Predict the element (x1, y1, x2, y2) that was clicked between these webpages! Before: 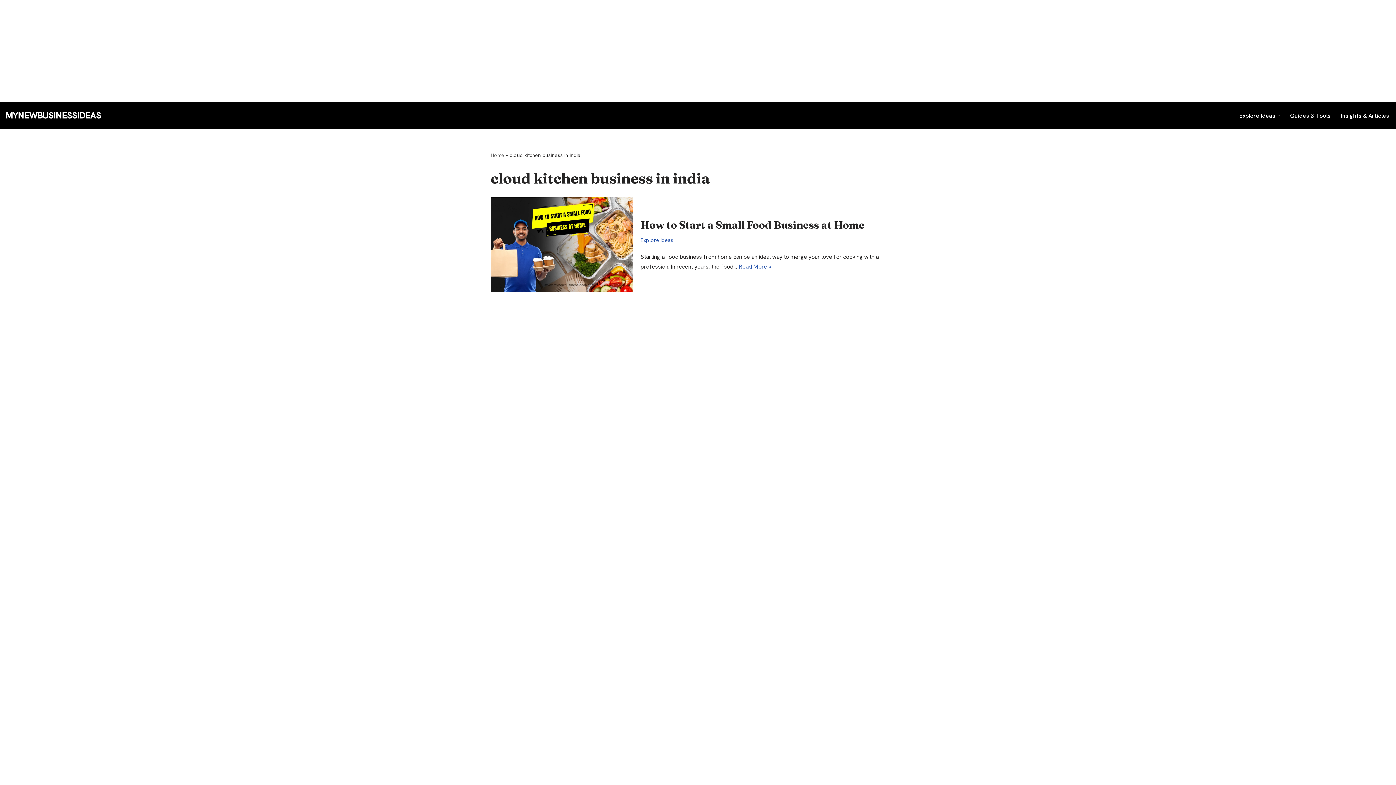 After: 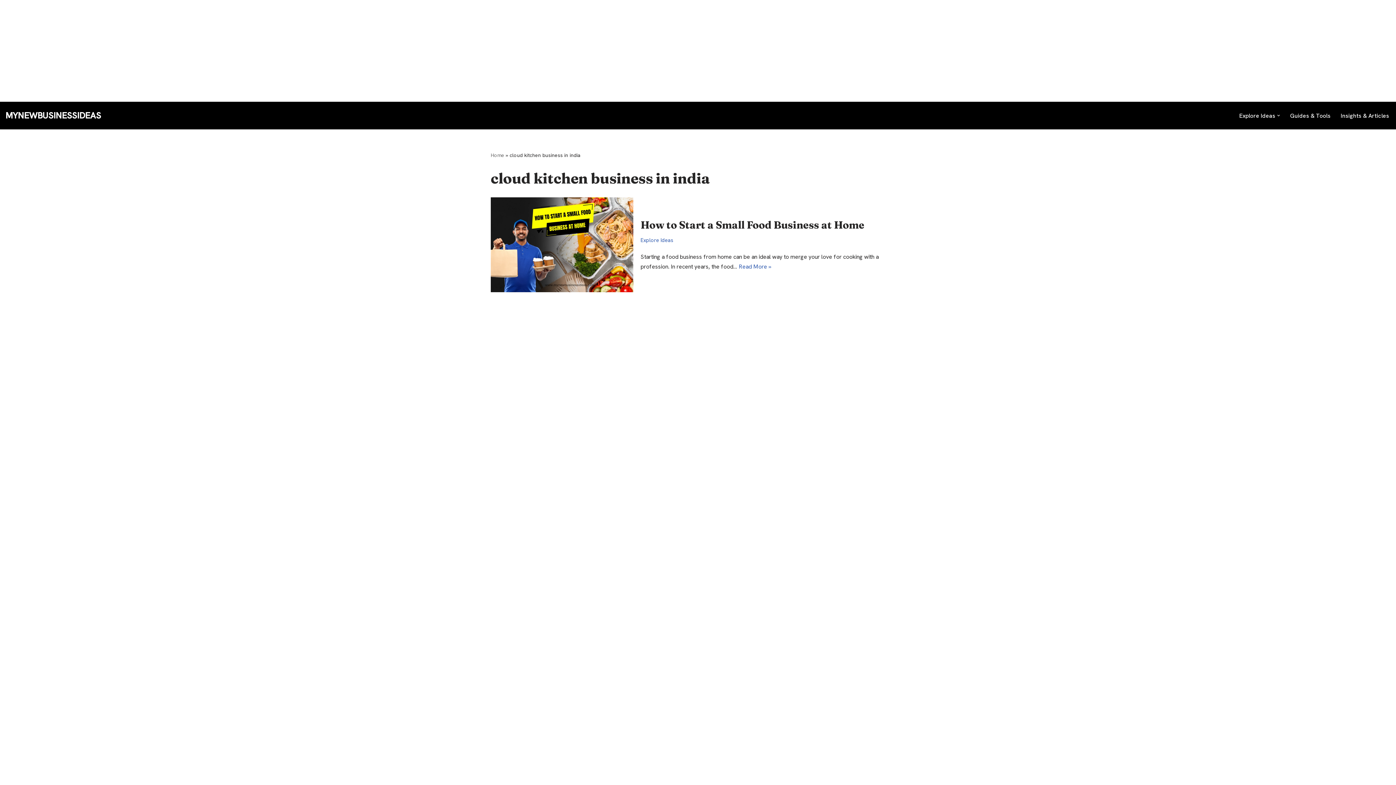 Action: bbox: (1277, 114, 1280, 117) label: Open Submenu